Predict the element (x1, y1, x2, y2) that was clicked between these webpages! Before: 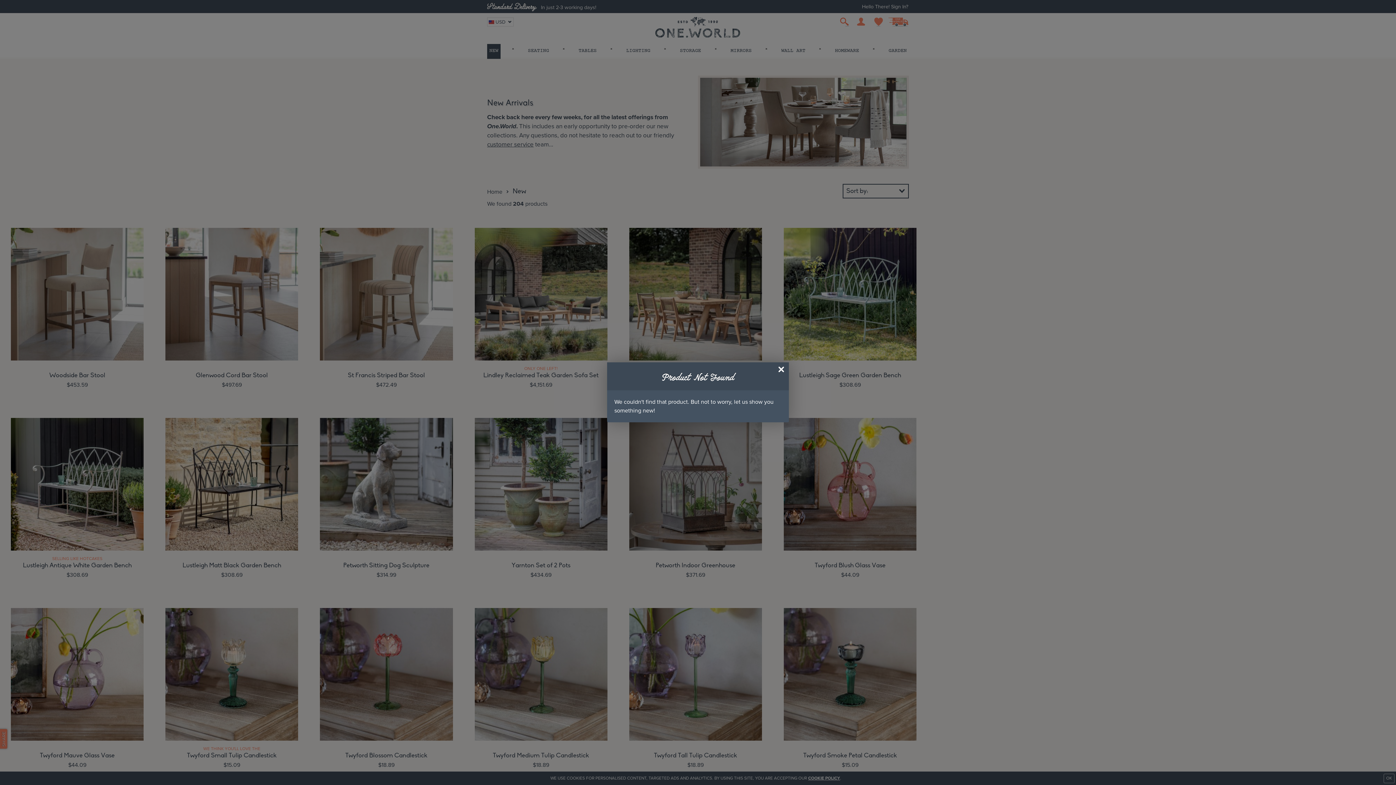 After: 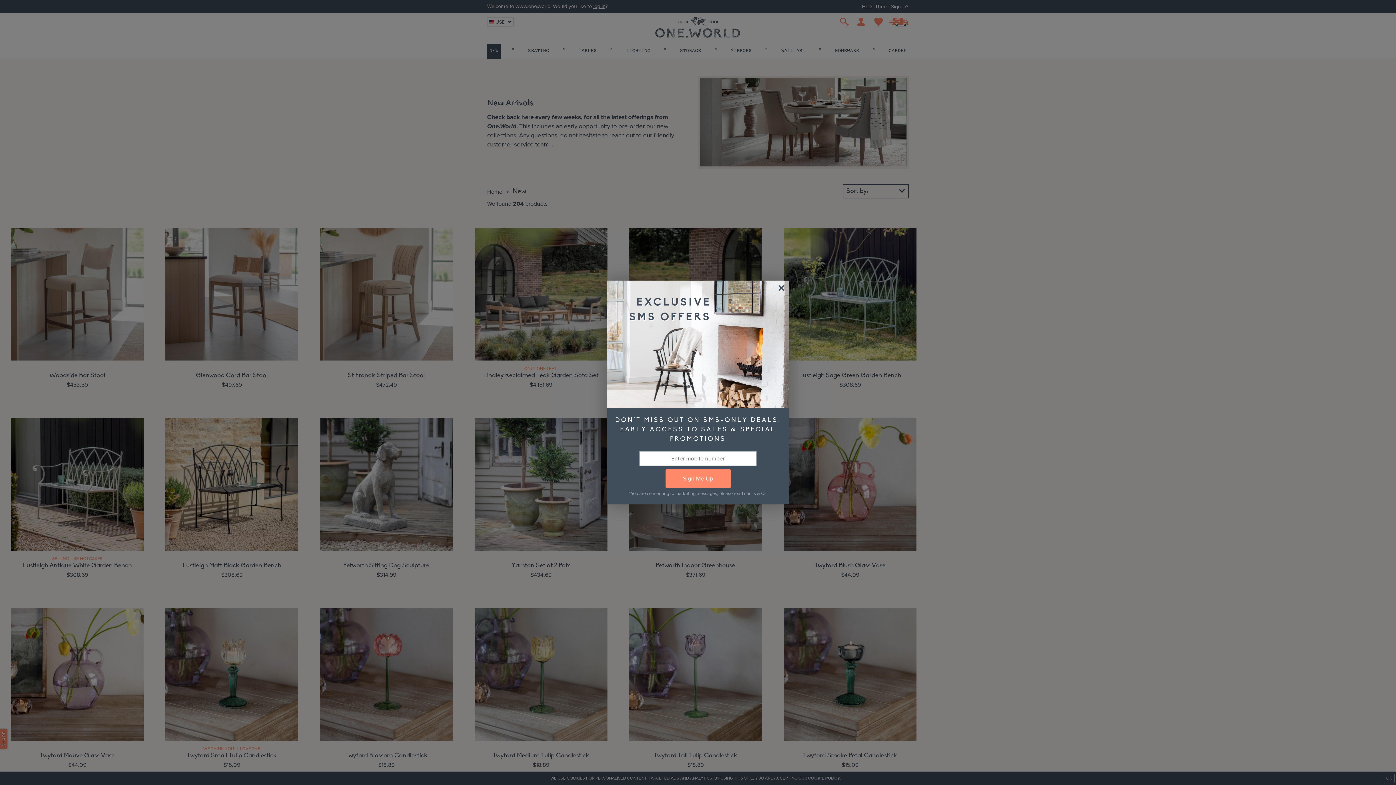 Action: bbox: (774, 362, 789, 377)